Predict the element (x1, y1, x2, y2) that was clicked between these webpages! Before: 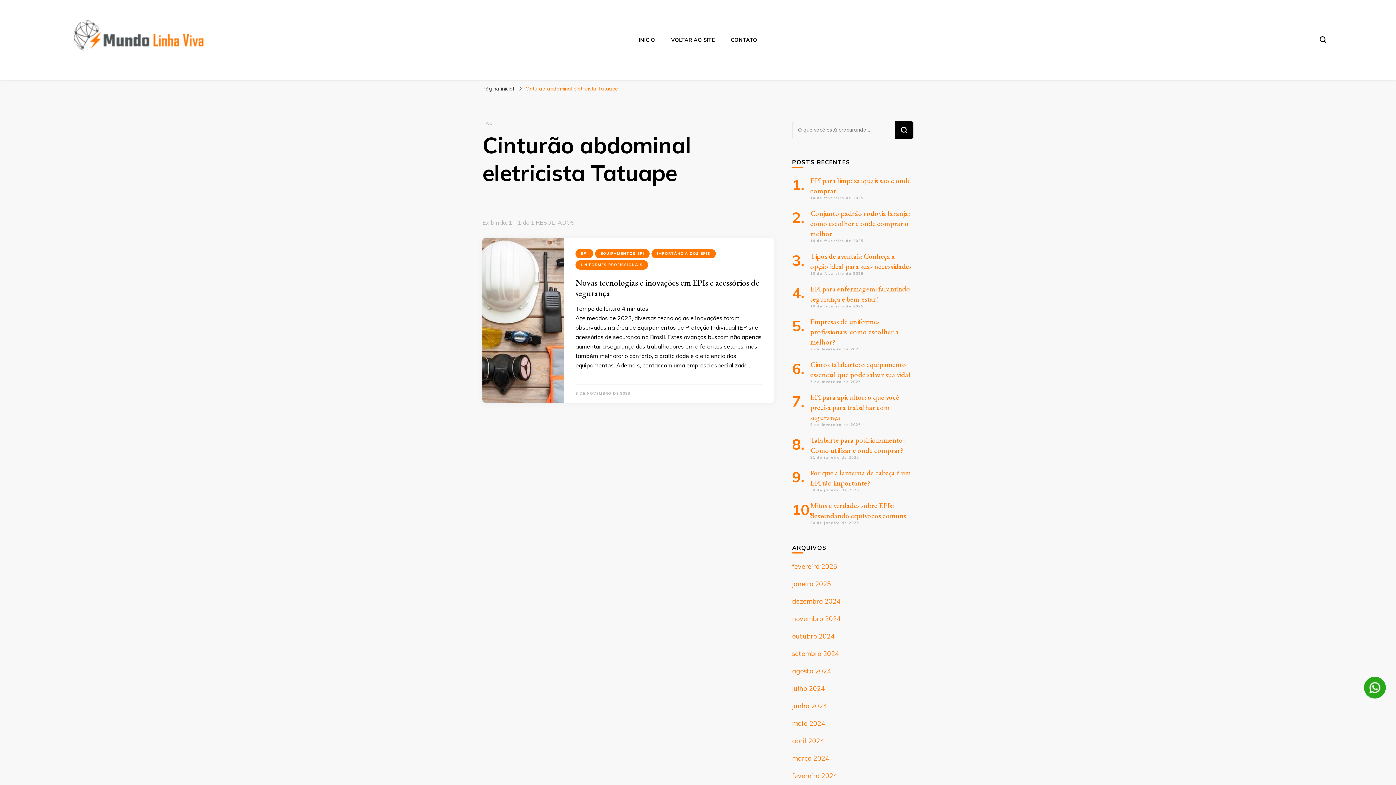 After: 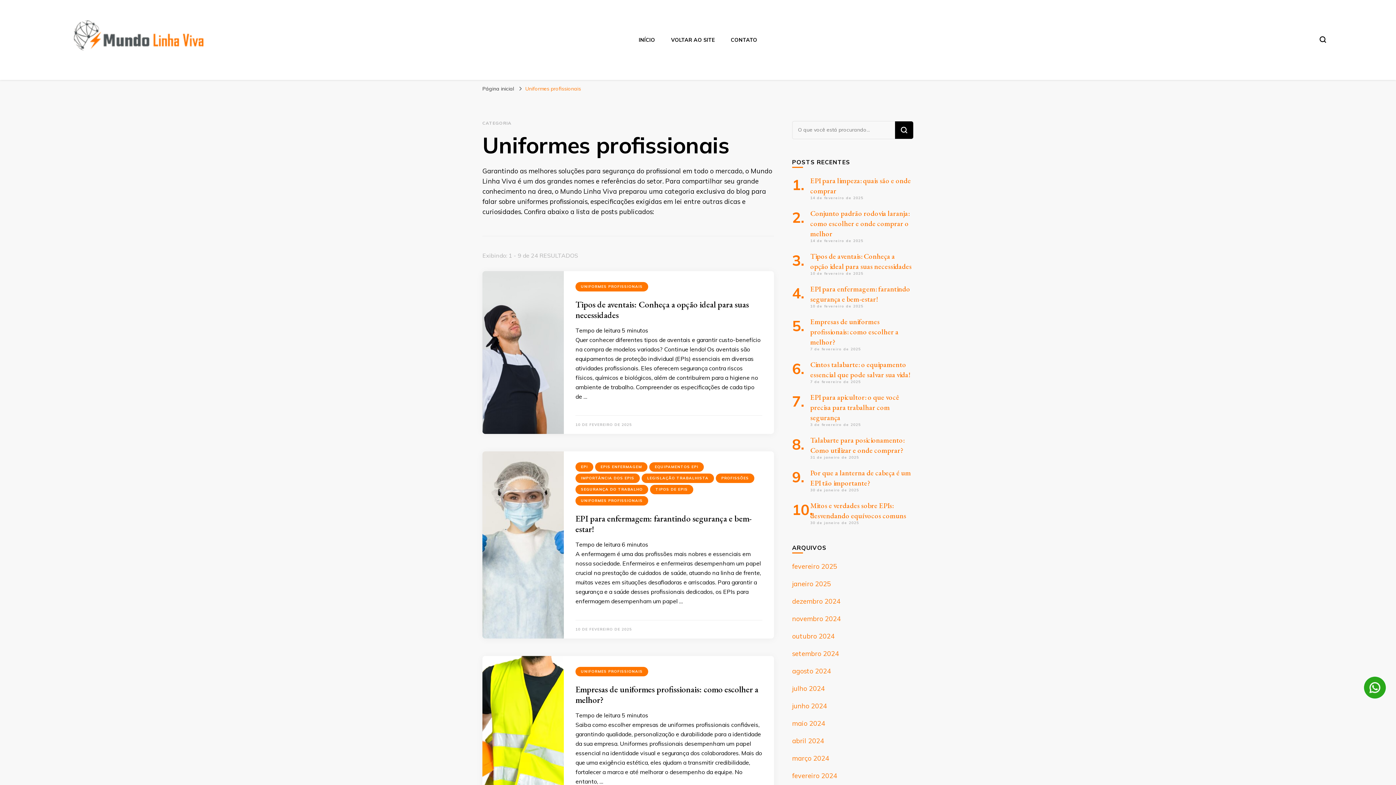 Action: label: UNIFORMES PROFISSIONAIS bbox: (575, 260, 648, 269)